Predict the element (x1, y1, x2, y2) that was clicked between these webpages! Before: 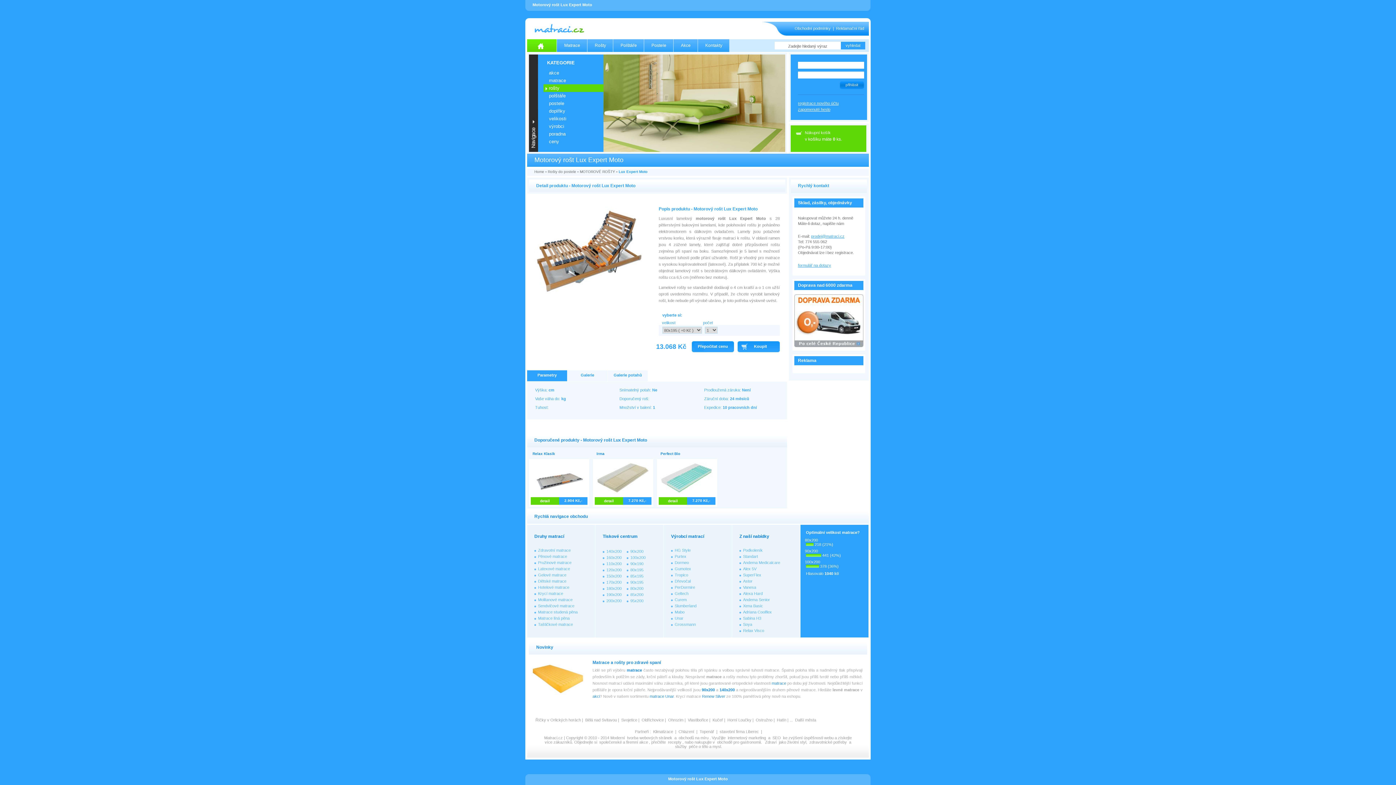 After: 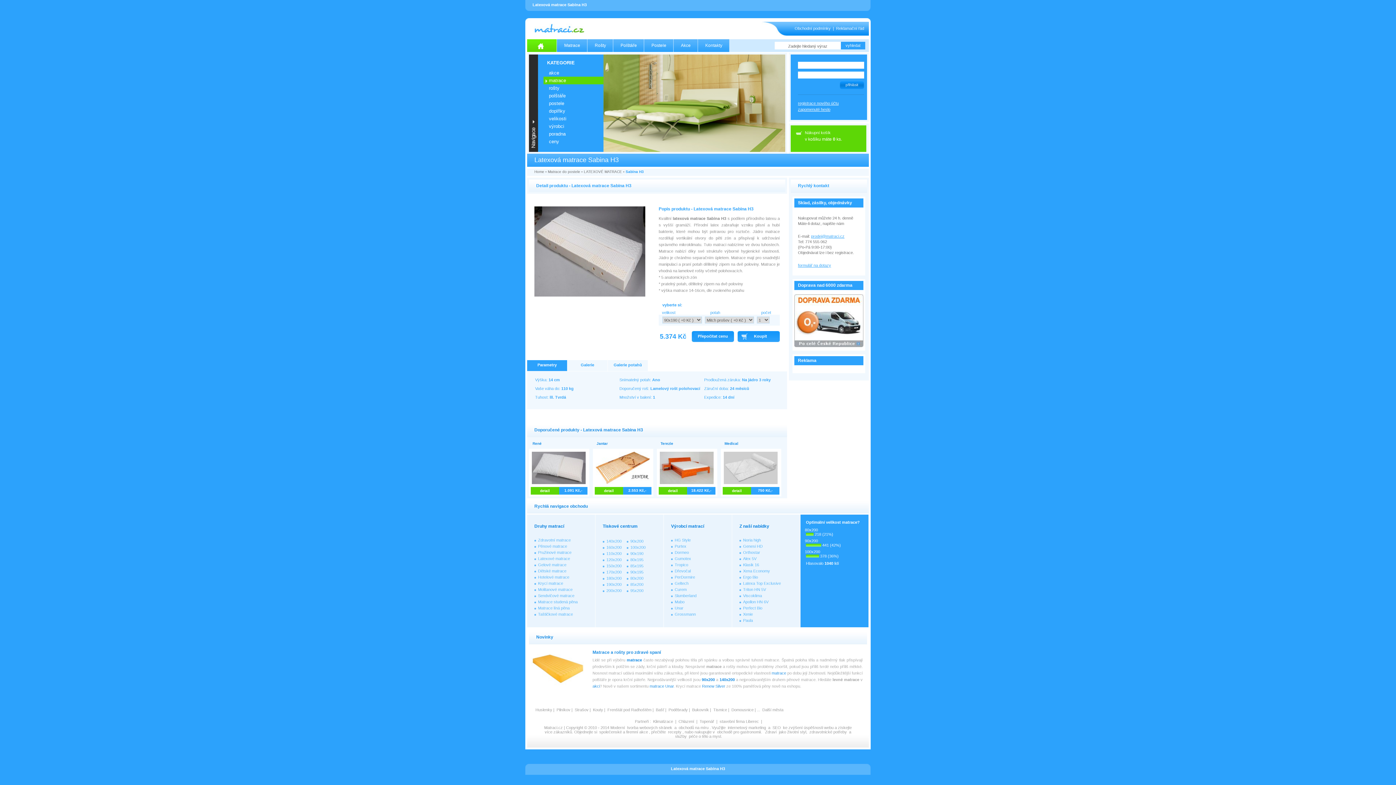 Action: label: Sabina H3 bbox: (743, 616, 761, 620)